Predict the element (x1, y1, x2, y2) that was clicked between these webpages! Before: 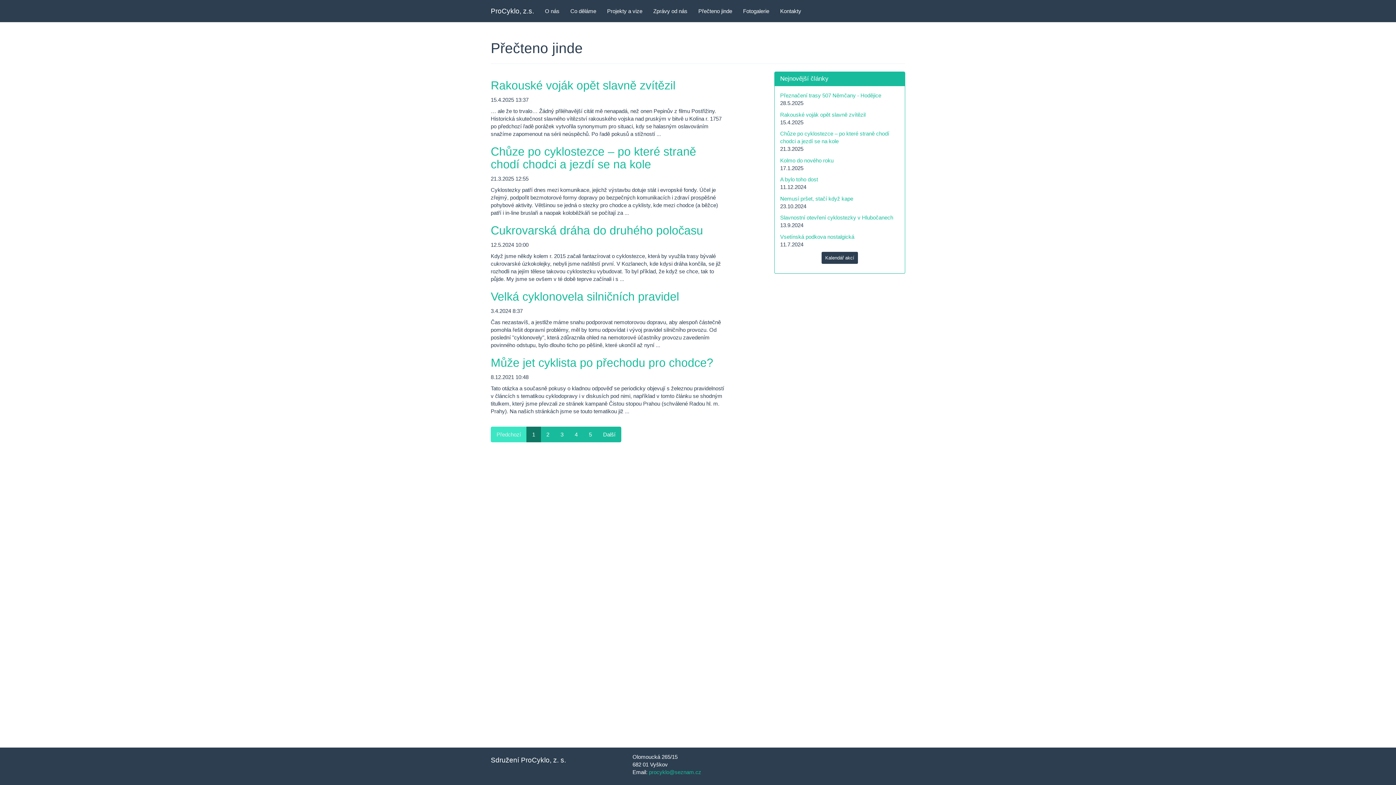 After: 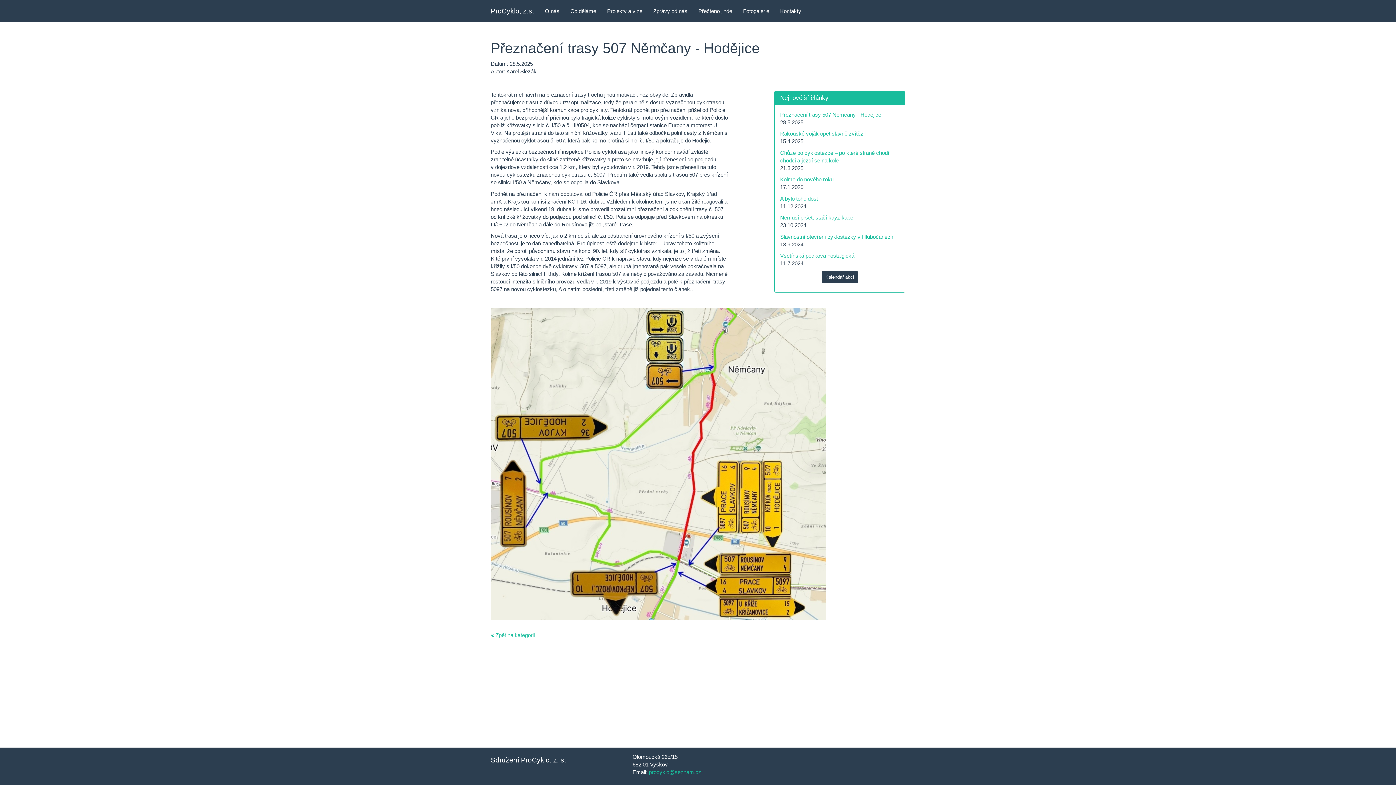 Action: bbox: (780, 92, 881, 98) label: Přeznačení trasy 507 Němčany - Hodějice